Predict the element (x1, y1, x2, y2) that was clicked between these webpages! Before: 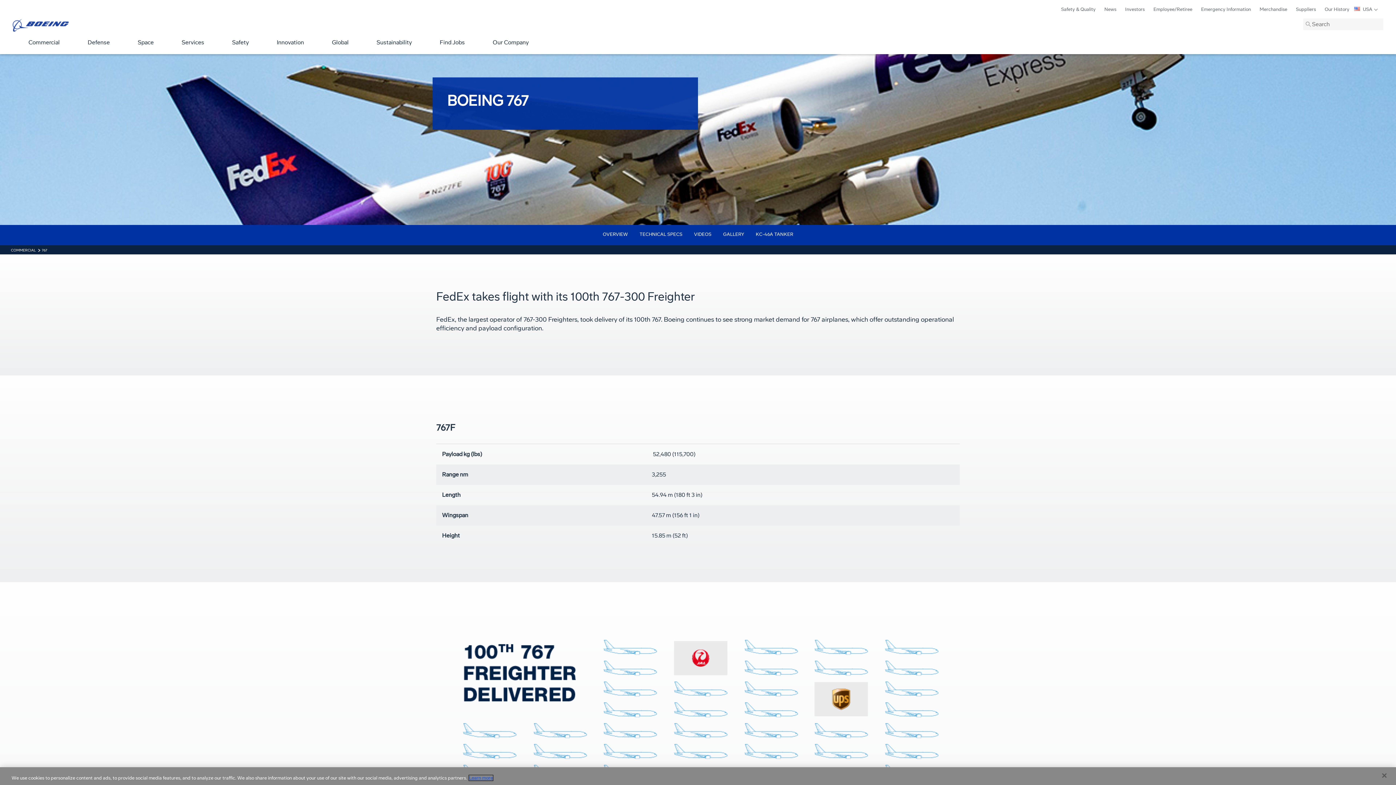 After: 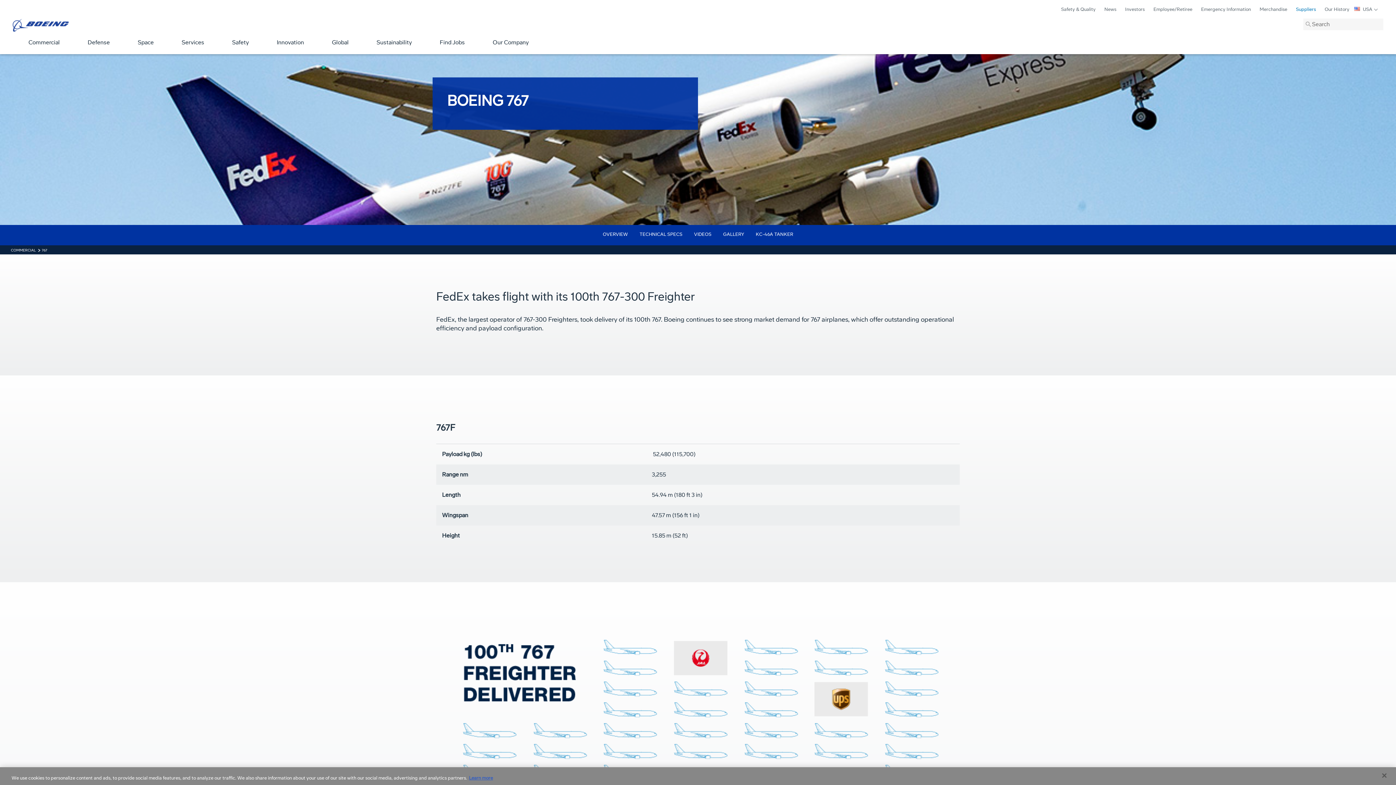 Action: bbox: (1296, 6, 1316, 12) label: Suppliers
(opens in a new tab)